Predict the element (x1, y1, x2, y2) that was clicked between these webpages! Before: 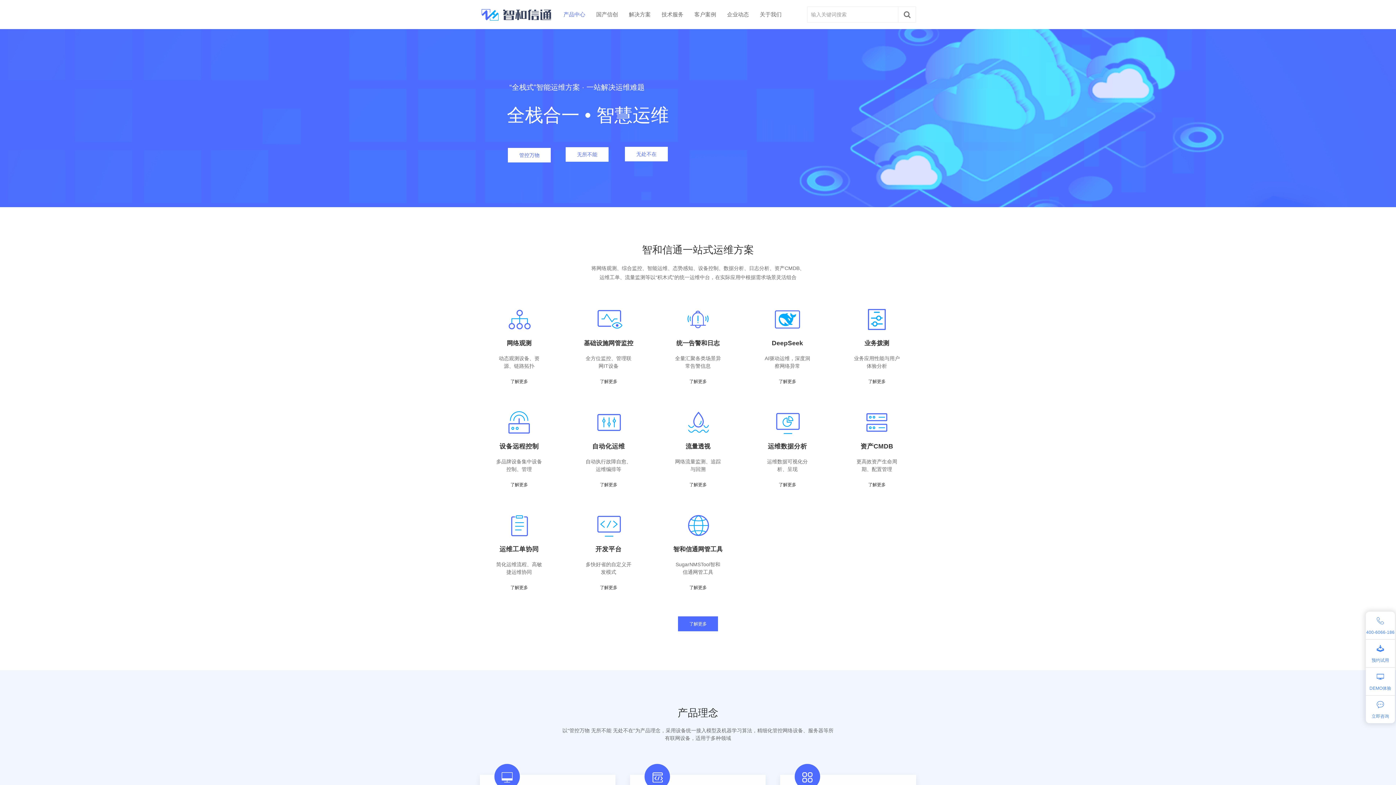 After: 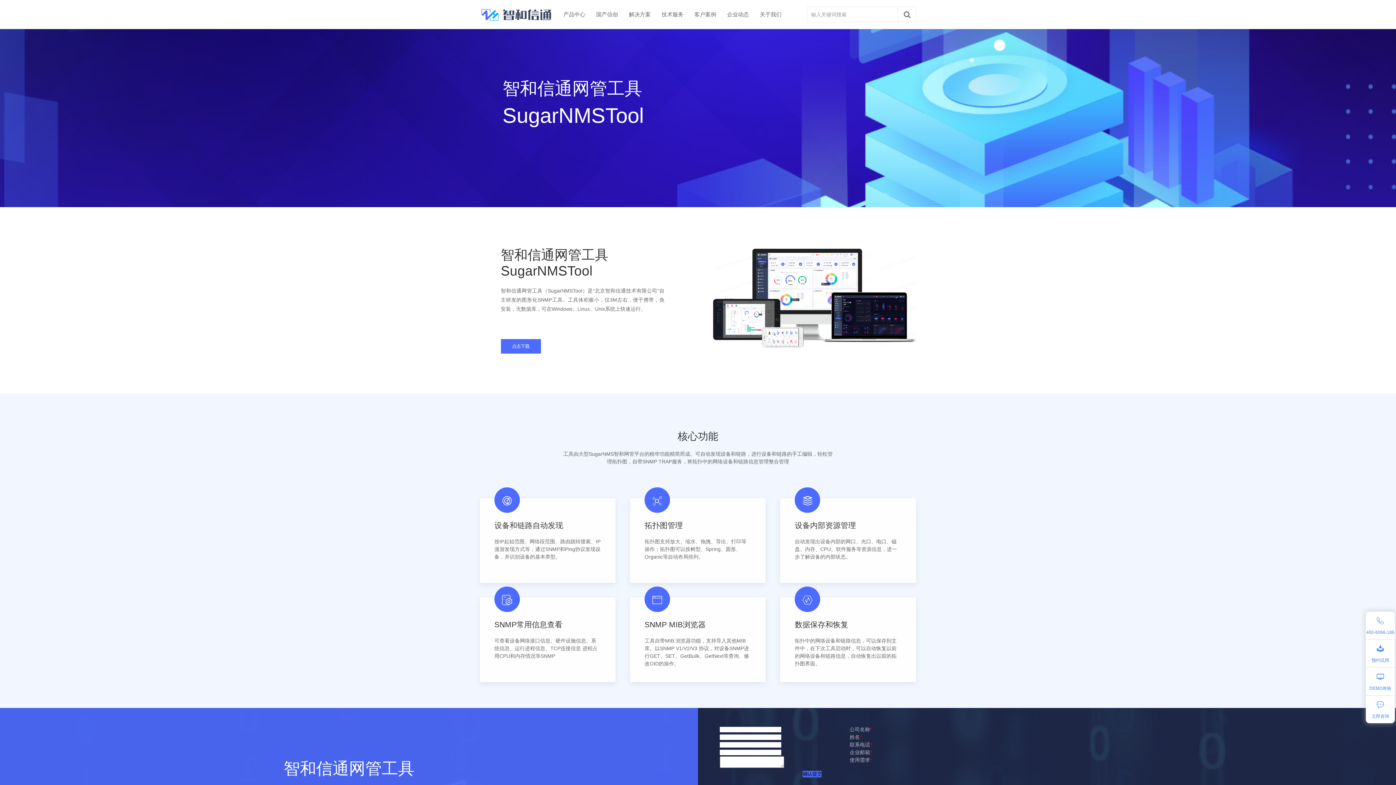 Action: label: 了解更多 bbox: (689, 584, 706, 591)